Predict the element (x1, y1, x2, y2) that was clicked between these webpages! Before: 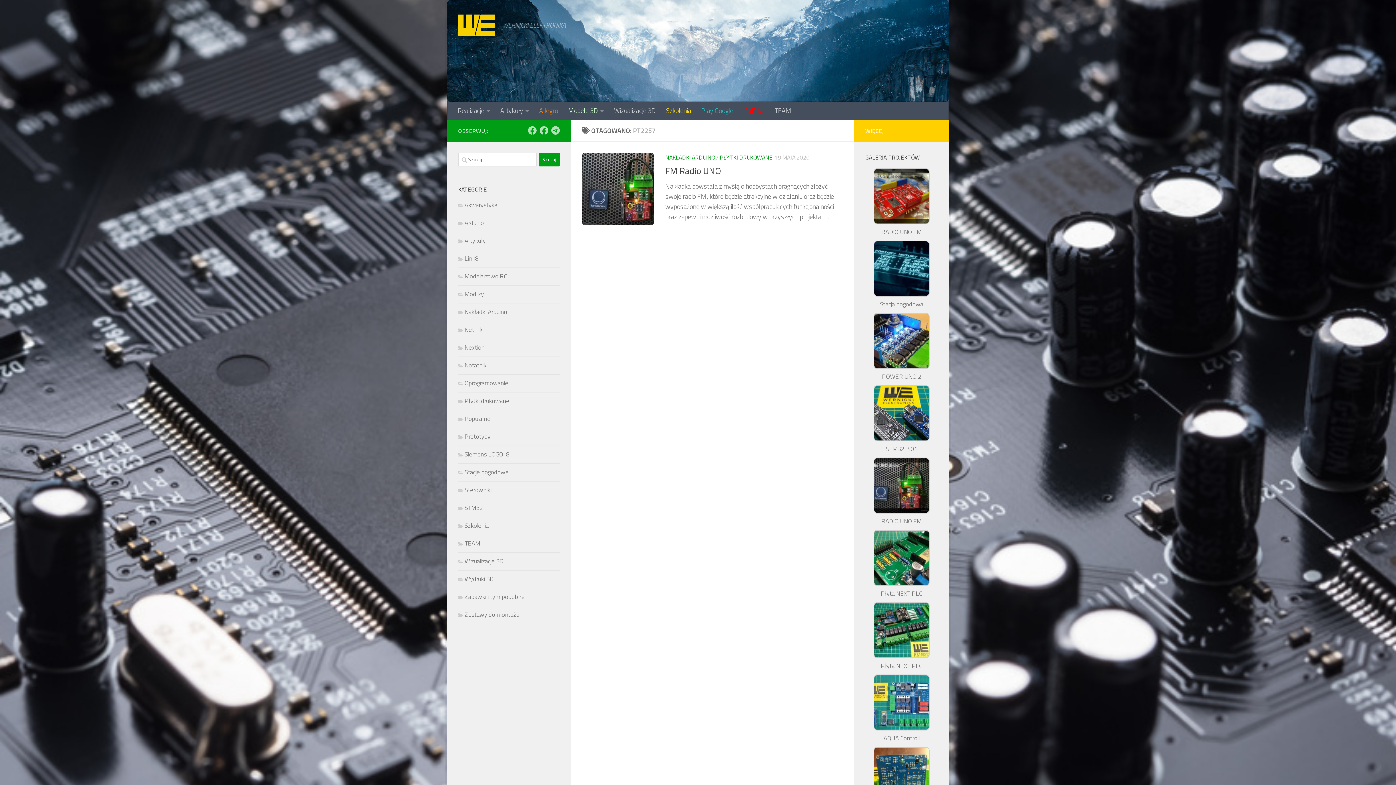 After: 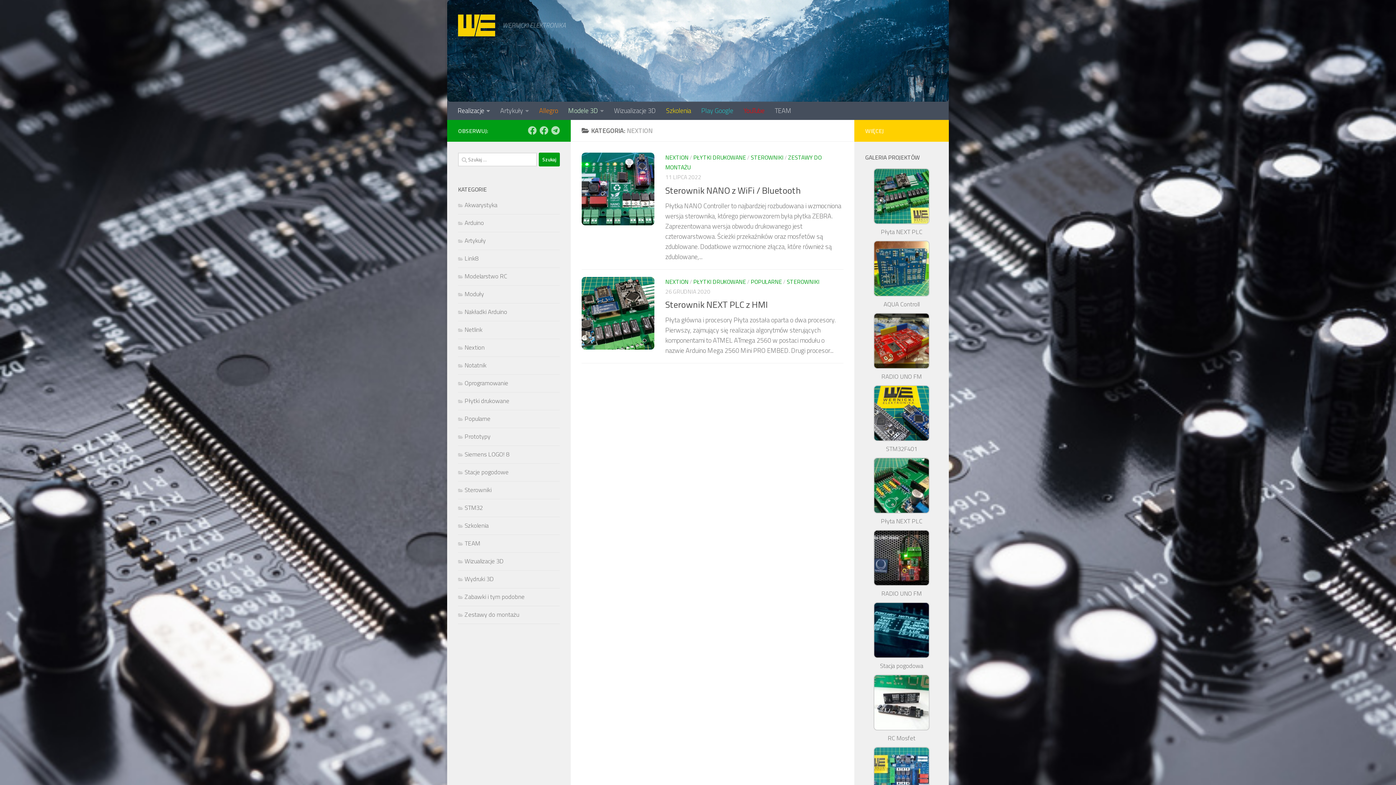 Action: bbox: (458, 342, 484, 352) label: Nextion